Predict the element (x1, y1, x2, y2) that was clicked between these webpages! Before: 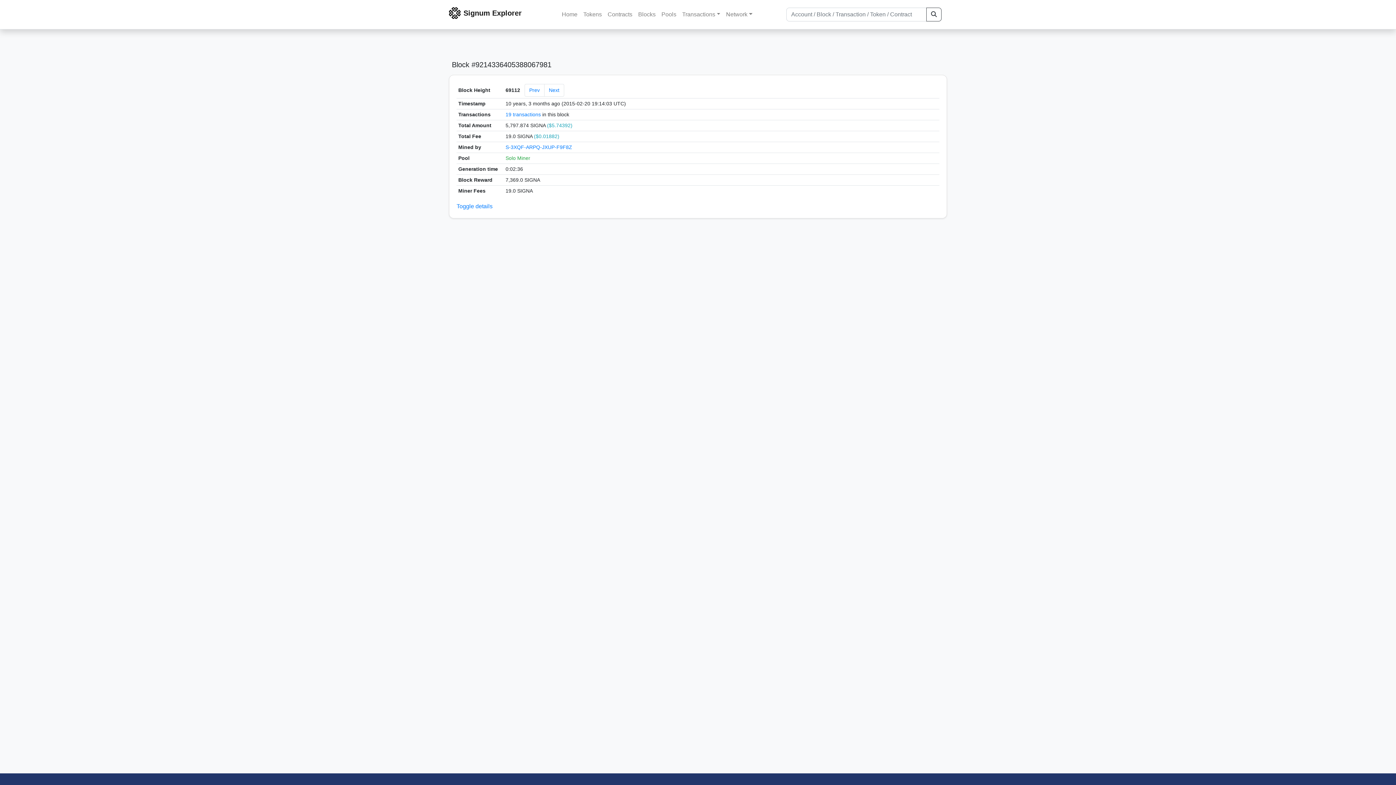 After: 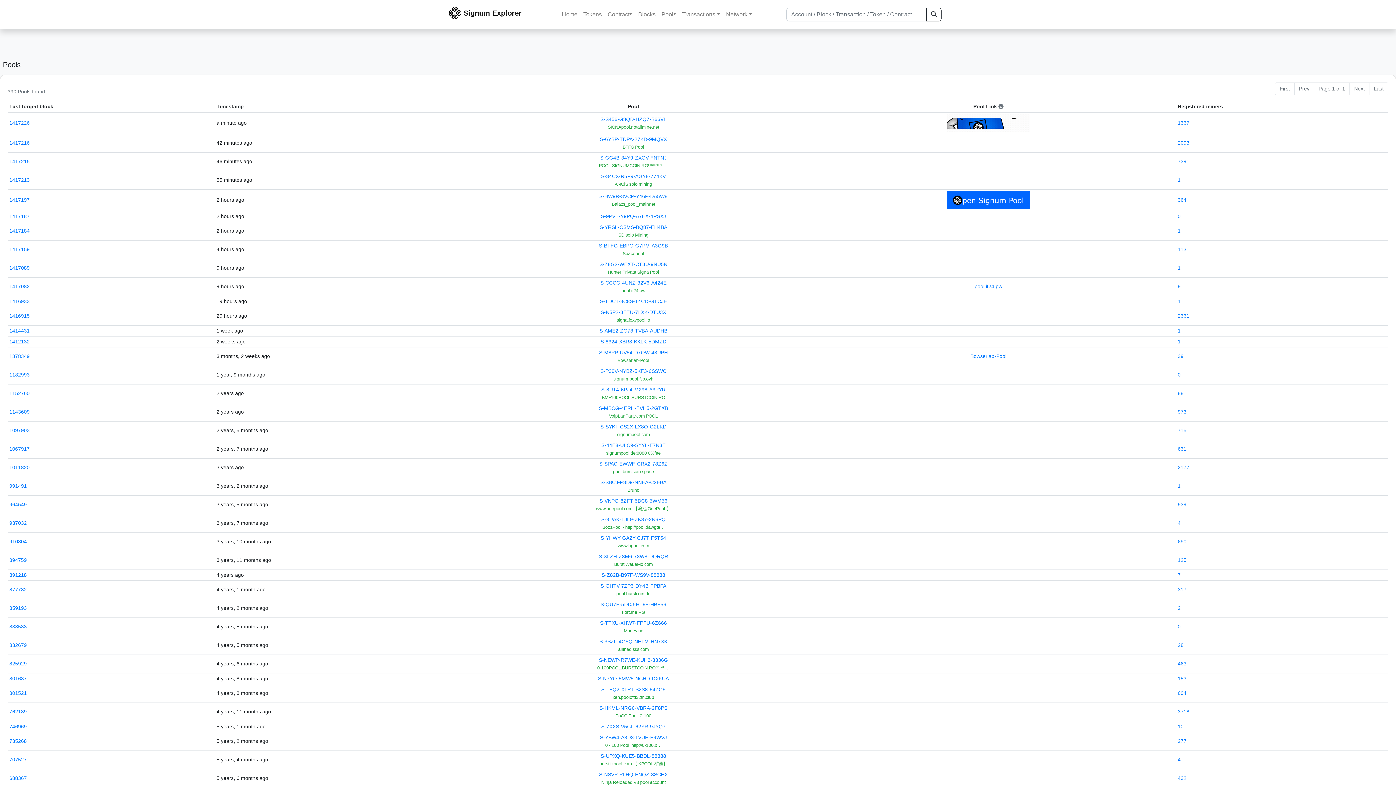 Action: label: Pools bbox: (658, 7, 679, 21)